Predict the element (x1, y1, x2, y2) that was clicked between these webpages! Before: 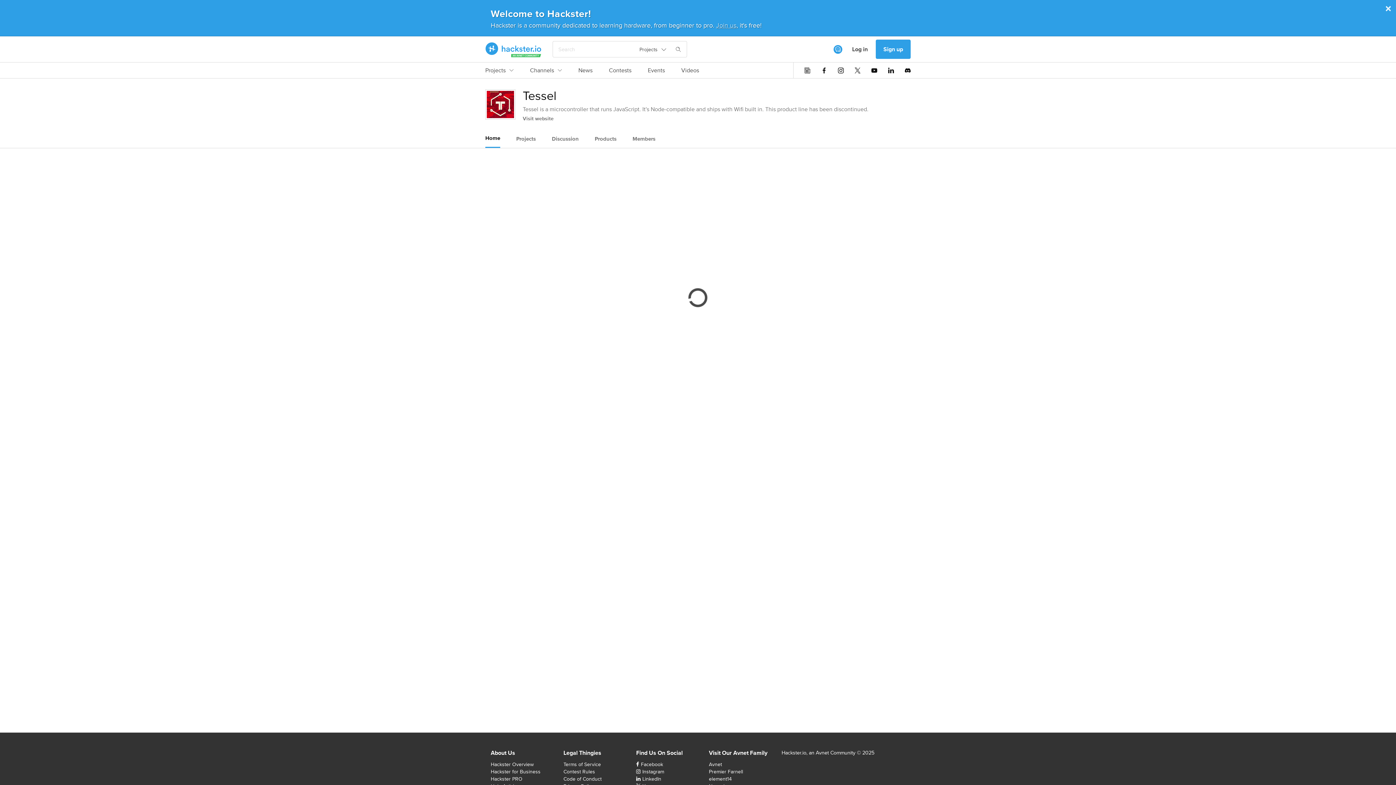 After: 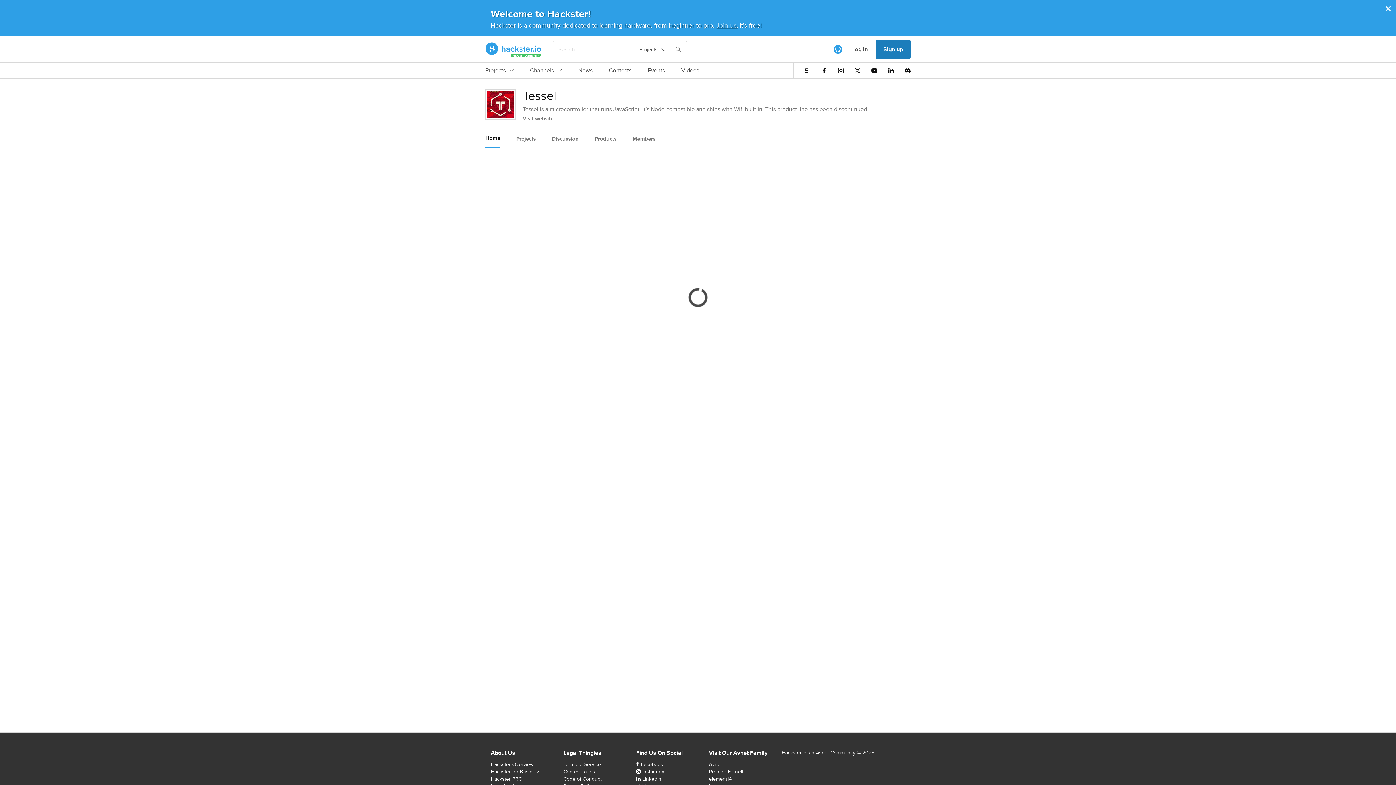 Action: bbox: (876, 39, 910, 58) label: Sign up